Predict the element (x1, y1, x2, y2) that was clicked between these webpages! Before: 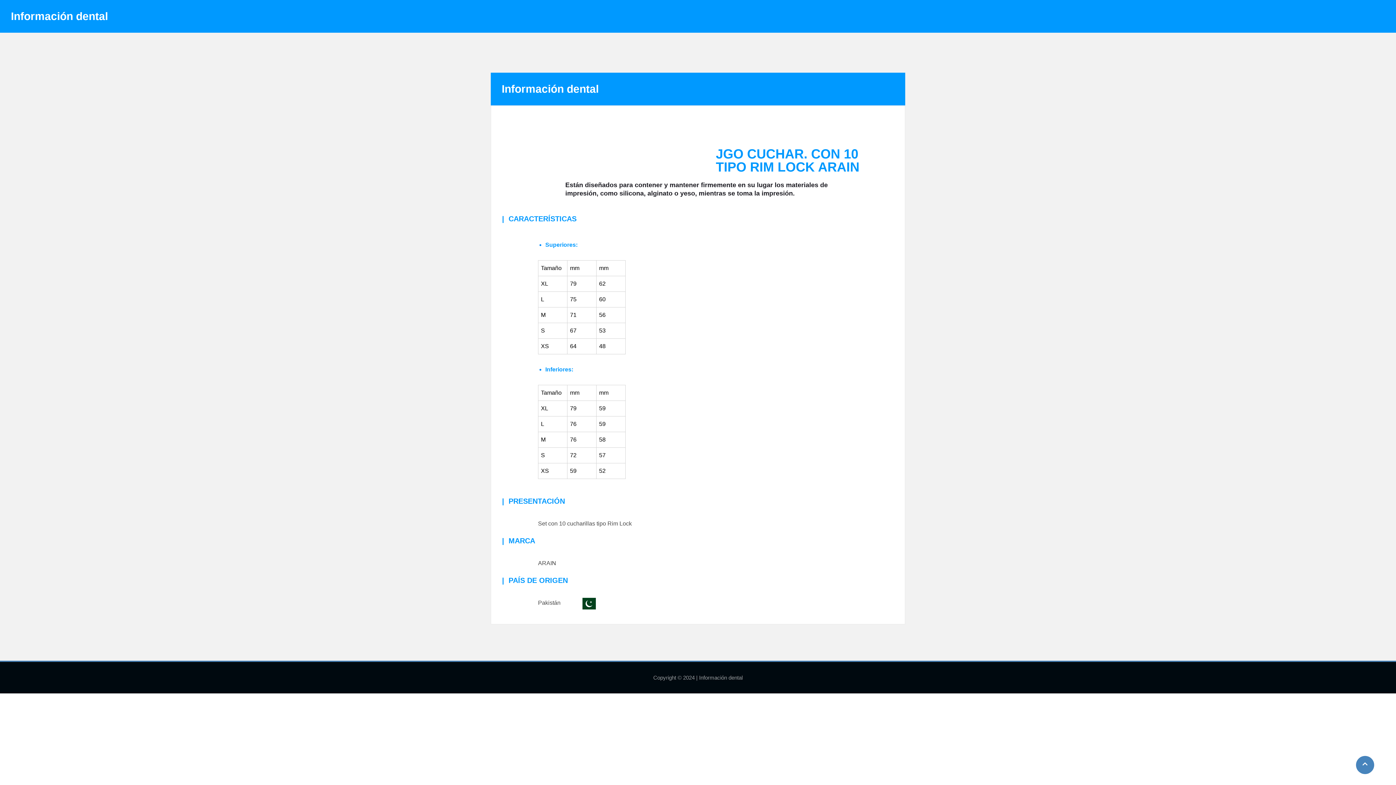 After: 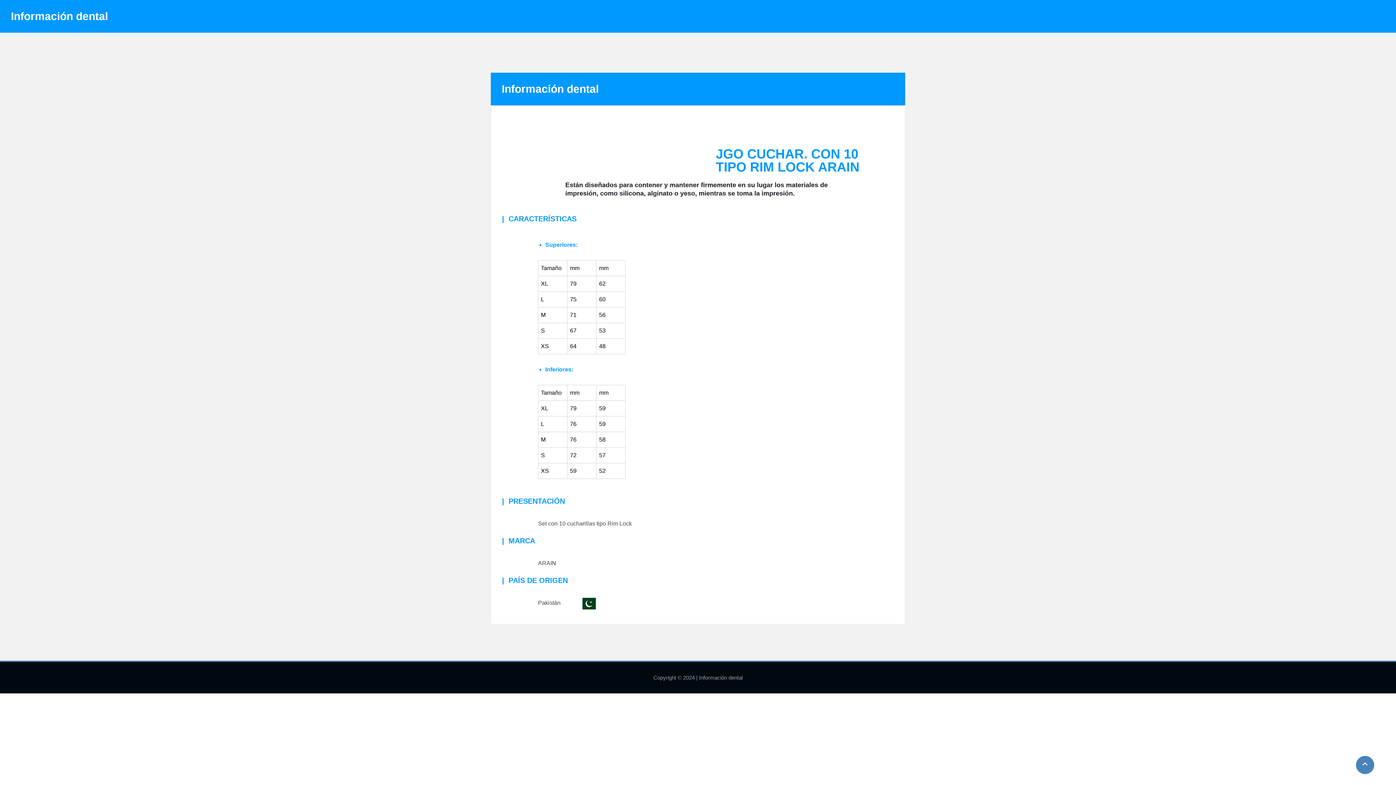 Action: bbox: (1356, 756, 1374, 774)